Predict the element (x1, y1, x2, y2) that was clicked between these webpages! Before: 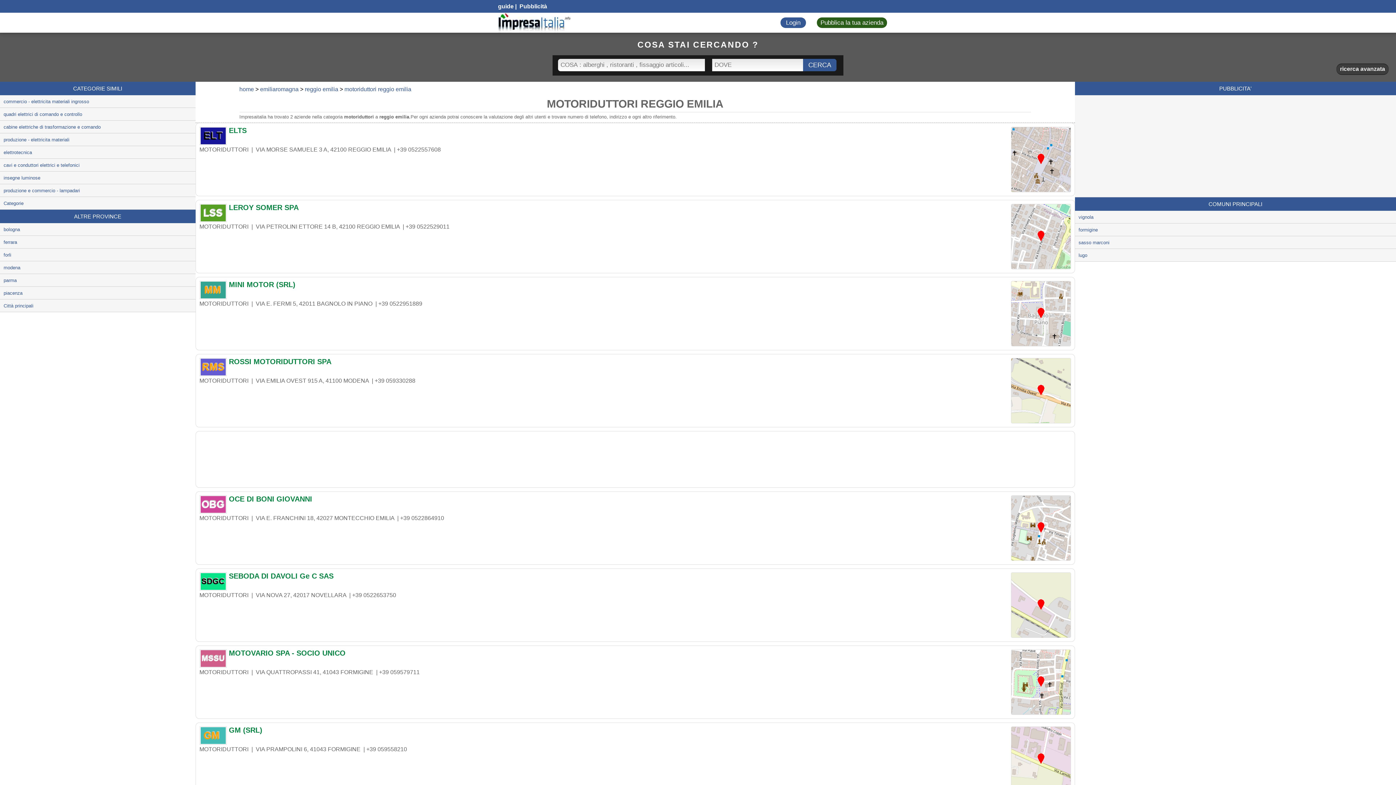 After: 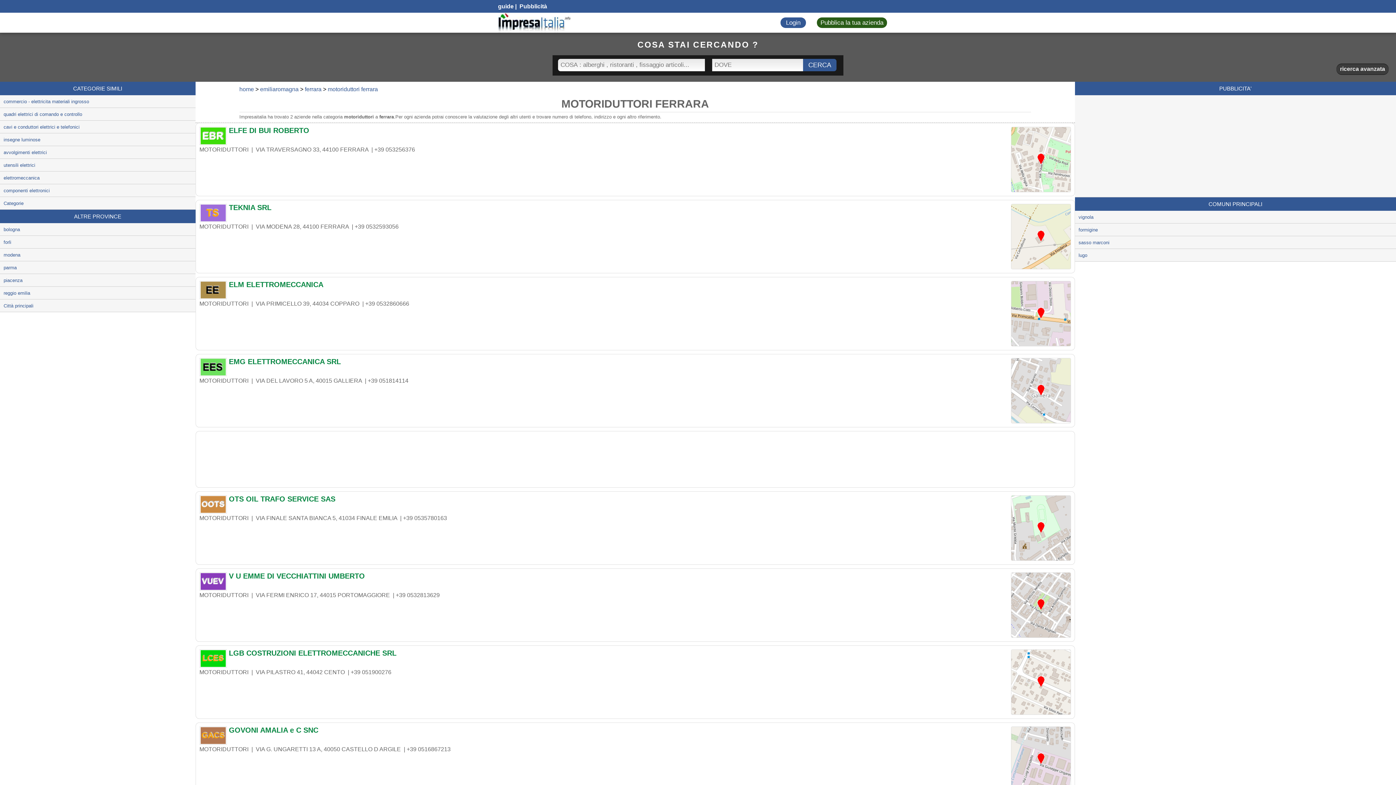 Action: label: ferrara bbox: (0, 236, 195, 248)